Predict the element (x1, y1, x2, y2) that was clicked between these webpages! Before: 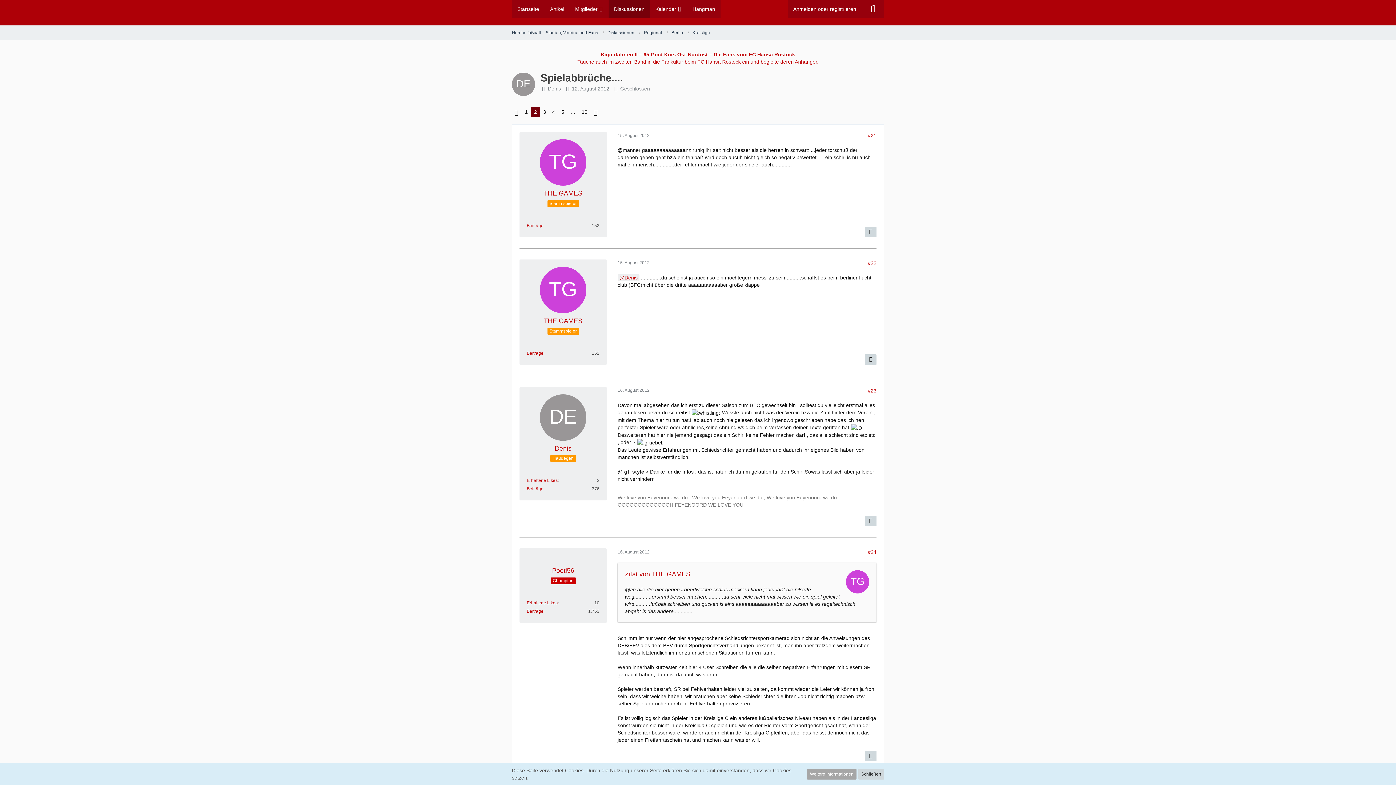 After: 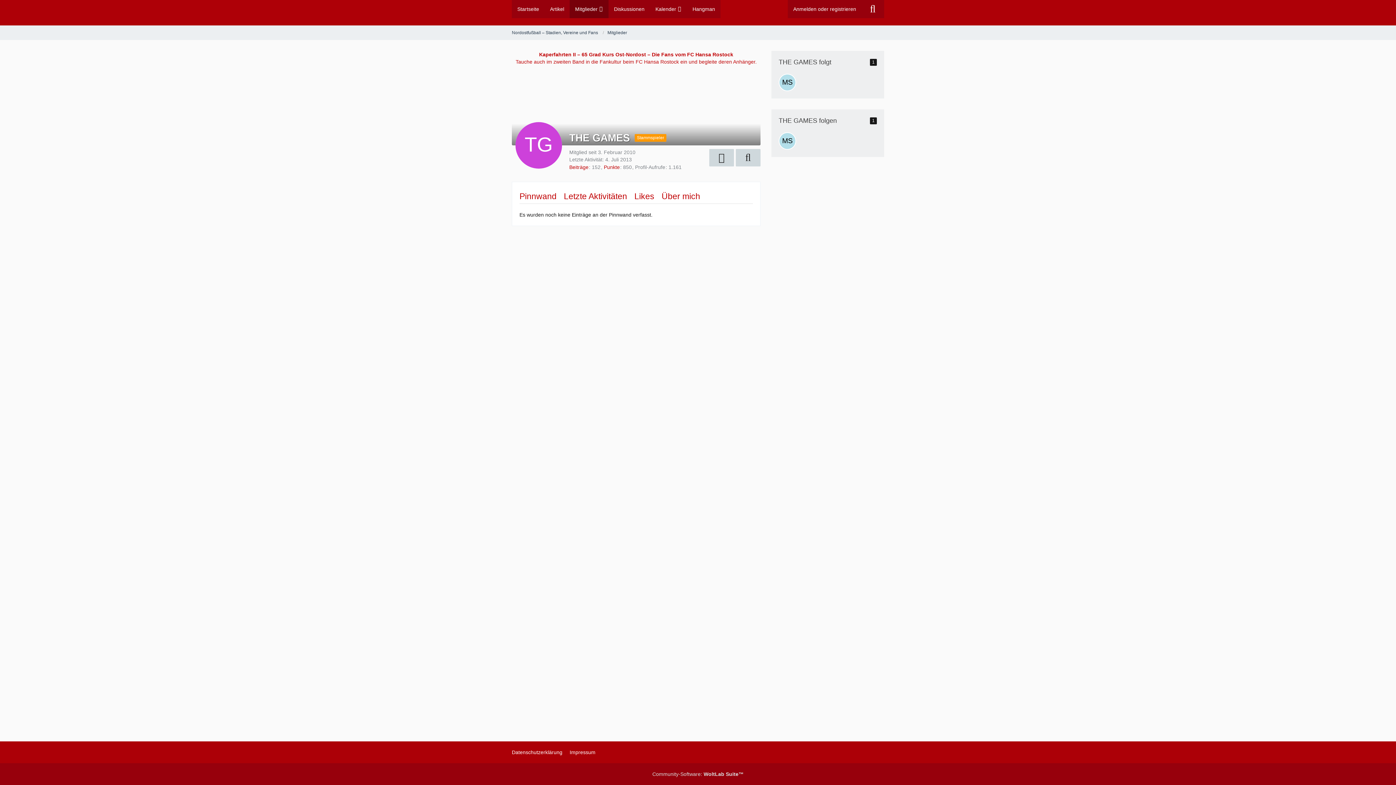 Action: label: THE GAMES bbox: (544, 189, 582, 197)